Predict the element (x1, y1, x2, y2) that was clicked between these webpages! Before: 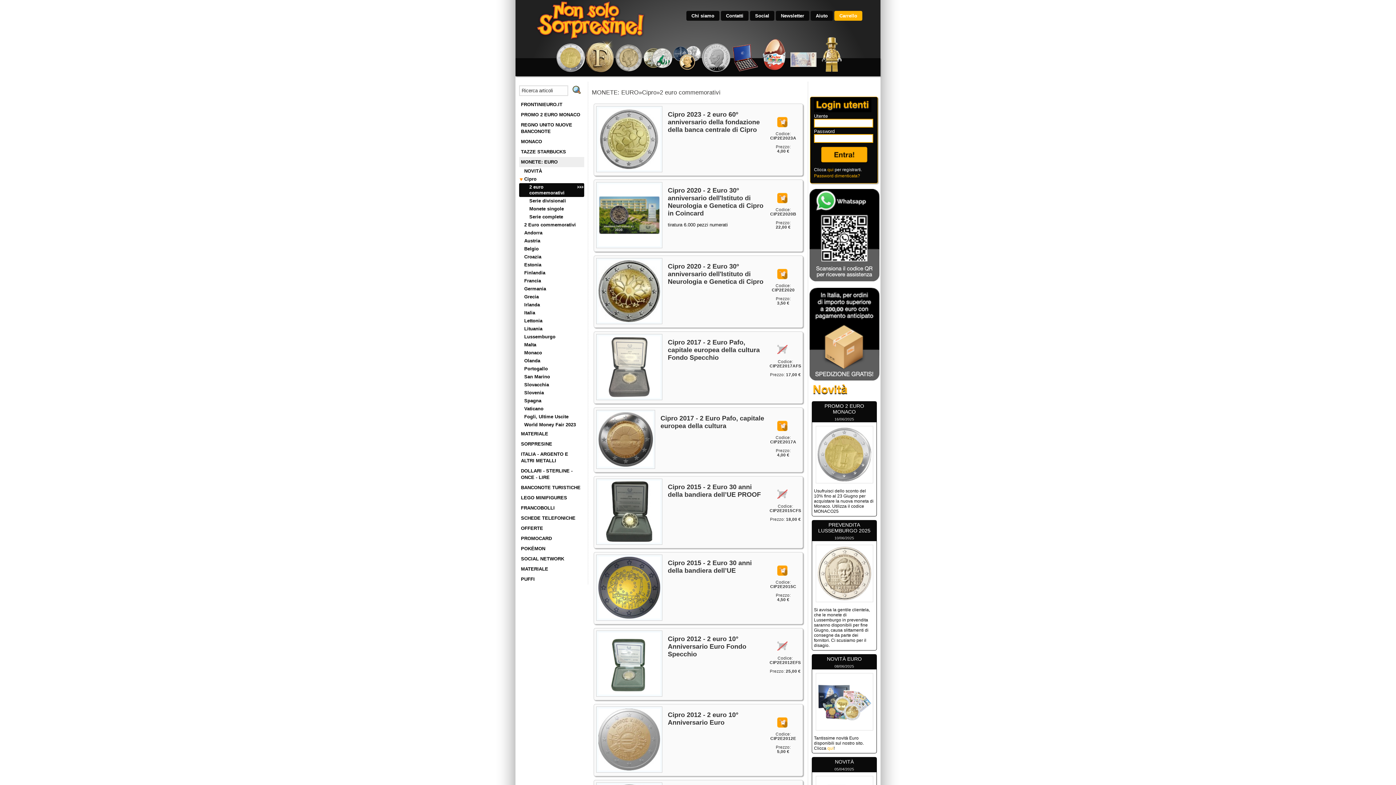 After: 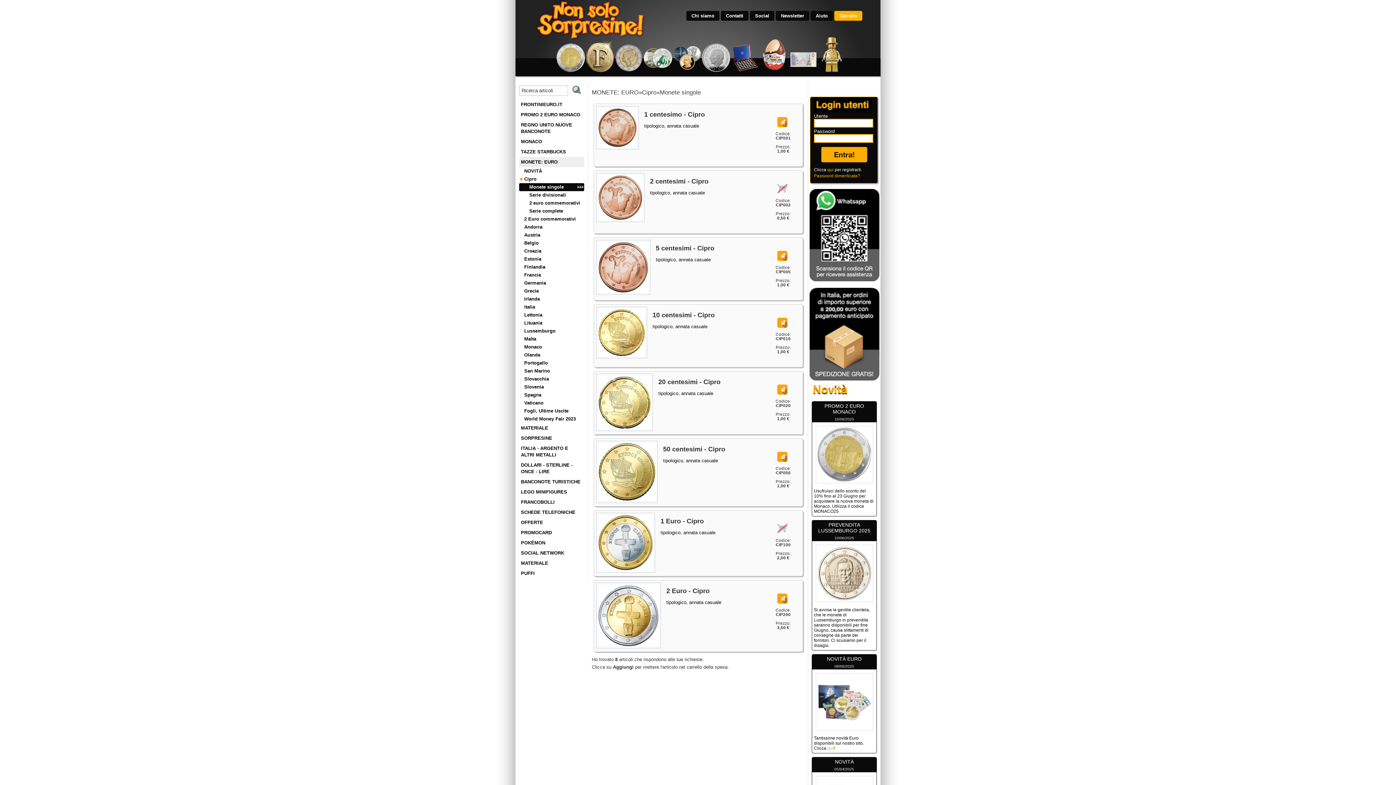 Action: label: Monete singole bbox: (529, 206, 564, 211)